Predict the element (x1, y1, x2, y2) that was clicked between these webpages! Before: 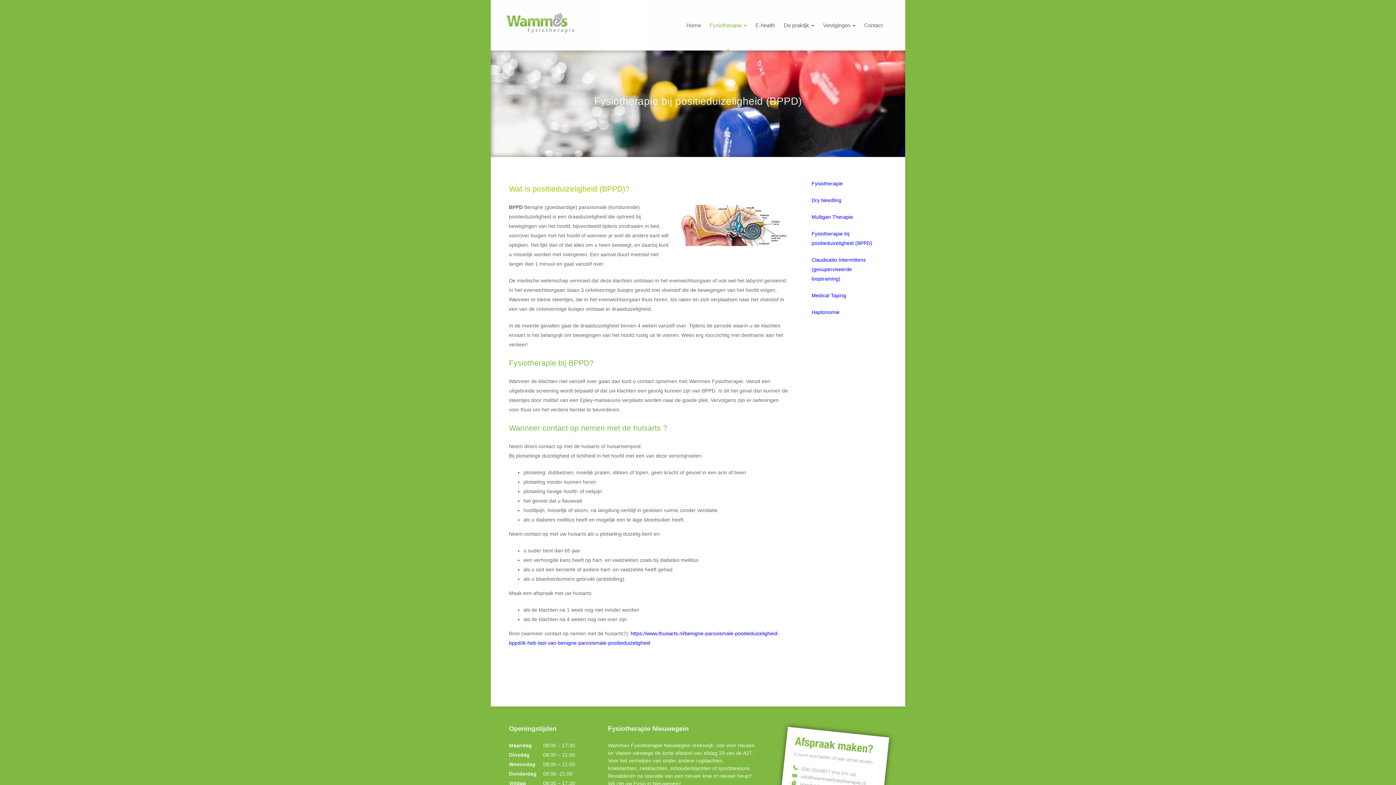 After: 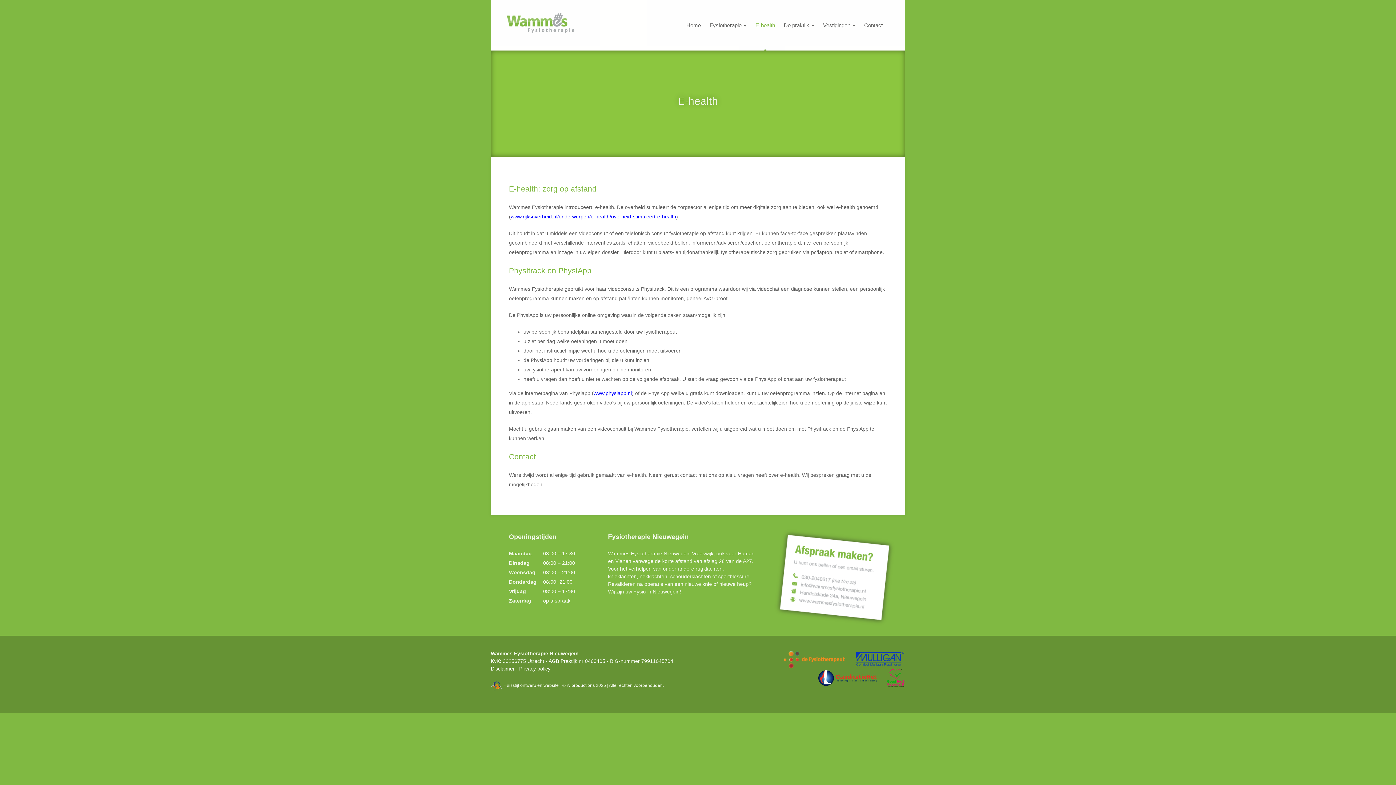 Action: label: E-health bbox: (751, 9, 779, 50)